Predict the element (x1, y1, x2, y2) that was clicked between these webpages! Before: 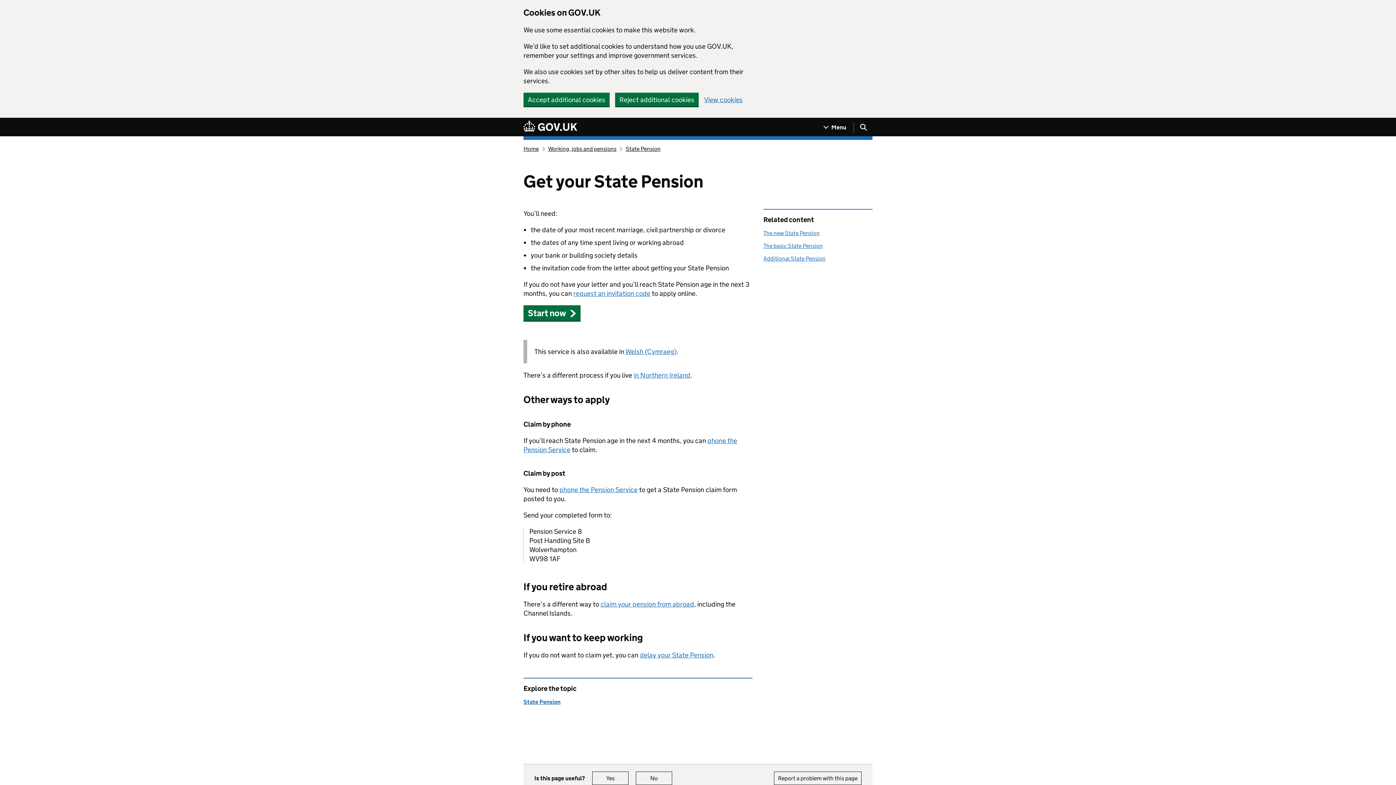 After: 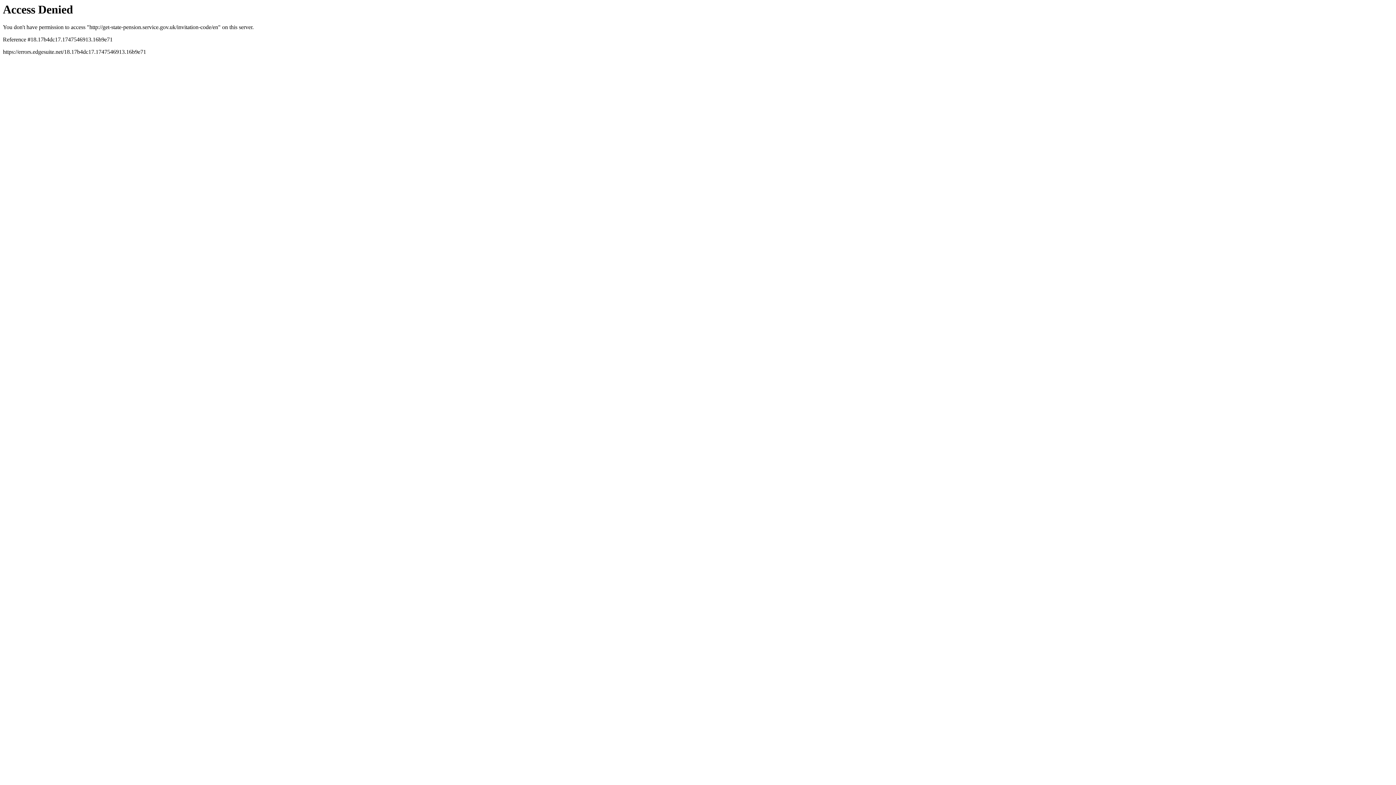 Action: bbox: (523, 305, 580, 321) label: Start now